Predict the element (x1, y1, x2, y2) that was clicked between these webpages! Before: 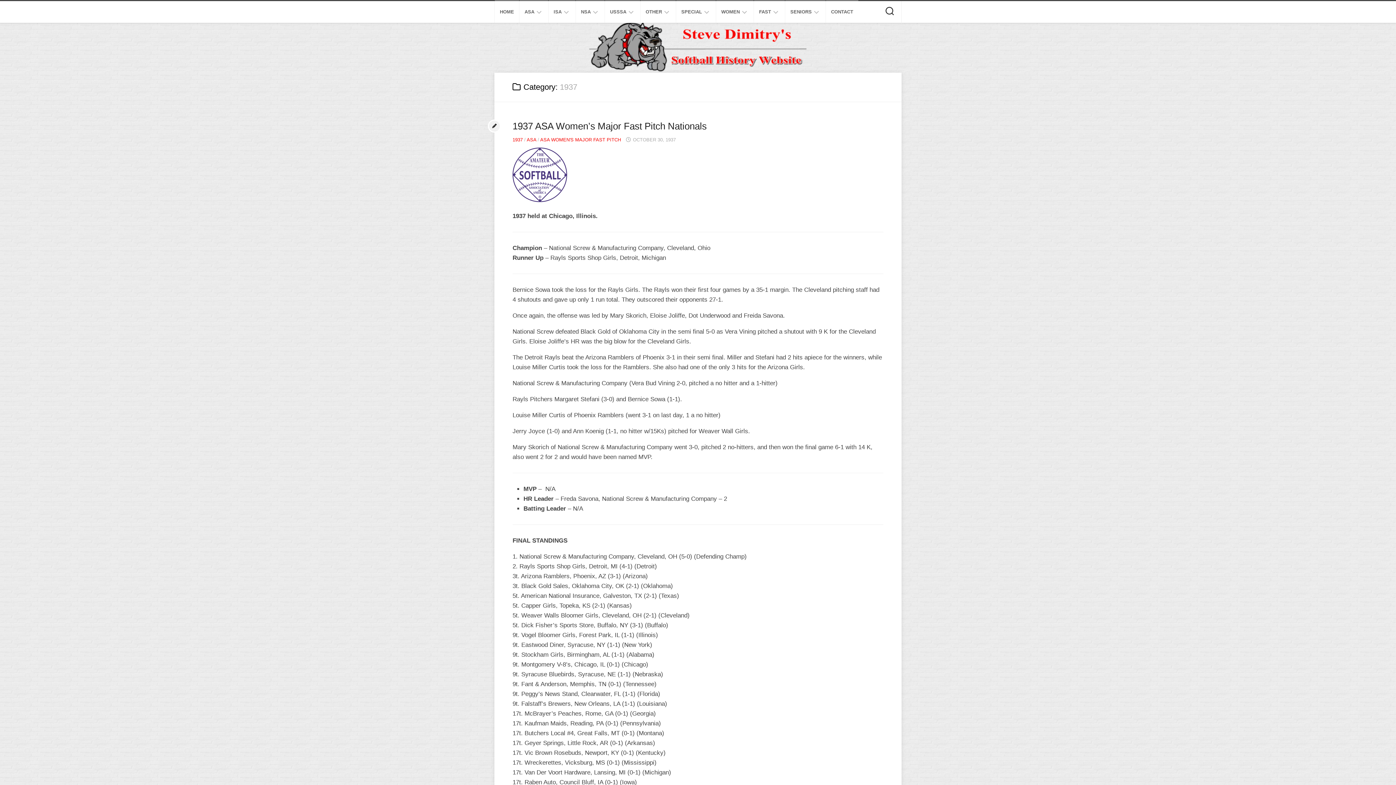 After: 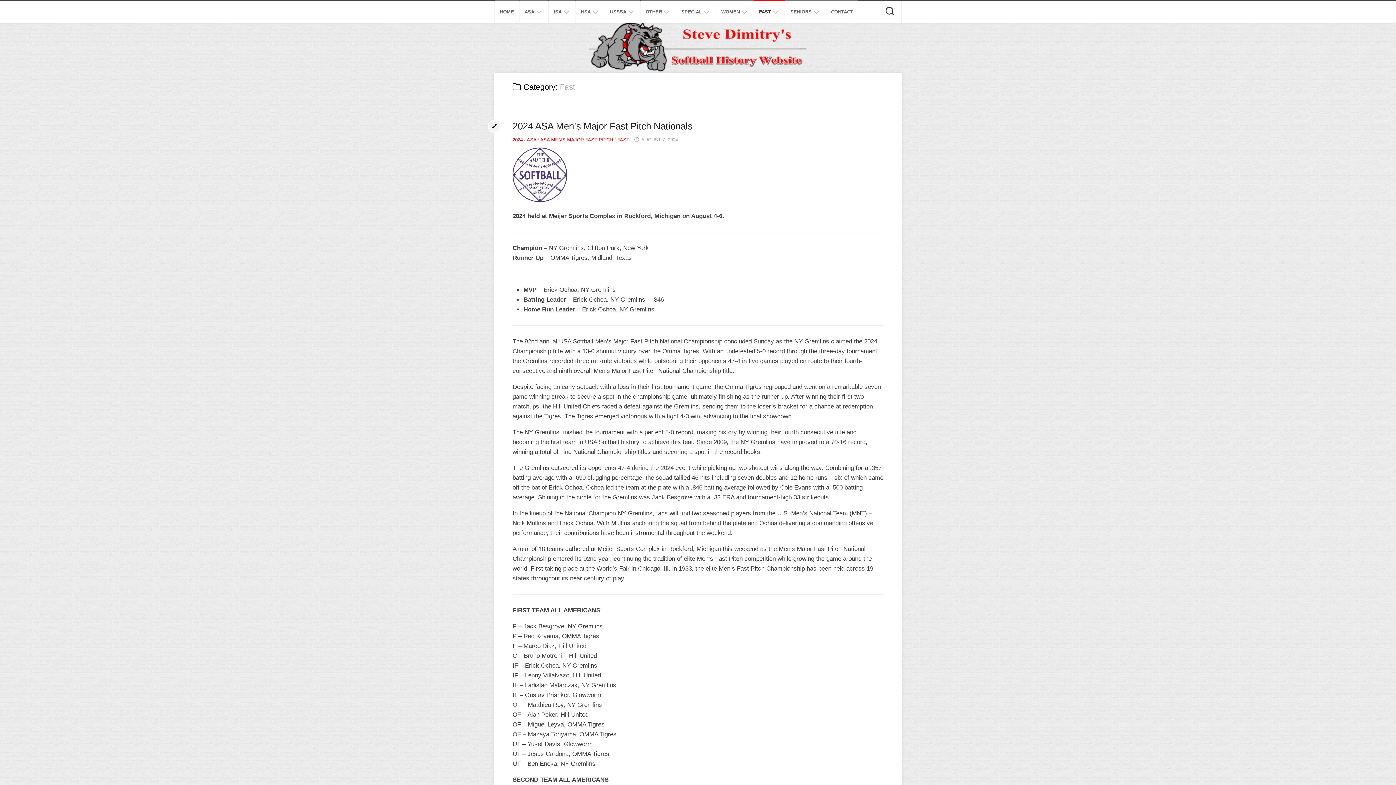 Action: bbox: (759, 8, 771, 15) label: FAST